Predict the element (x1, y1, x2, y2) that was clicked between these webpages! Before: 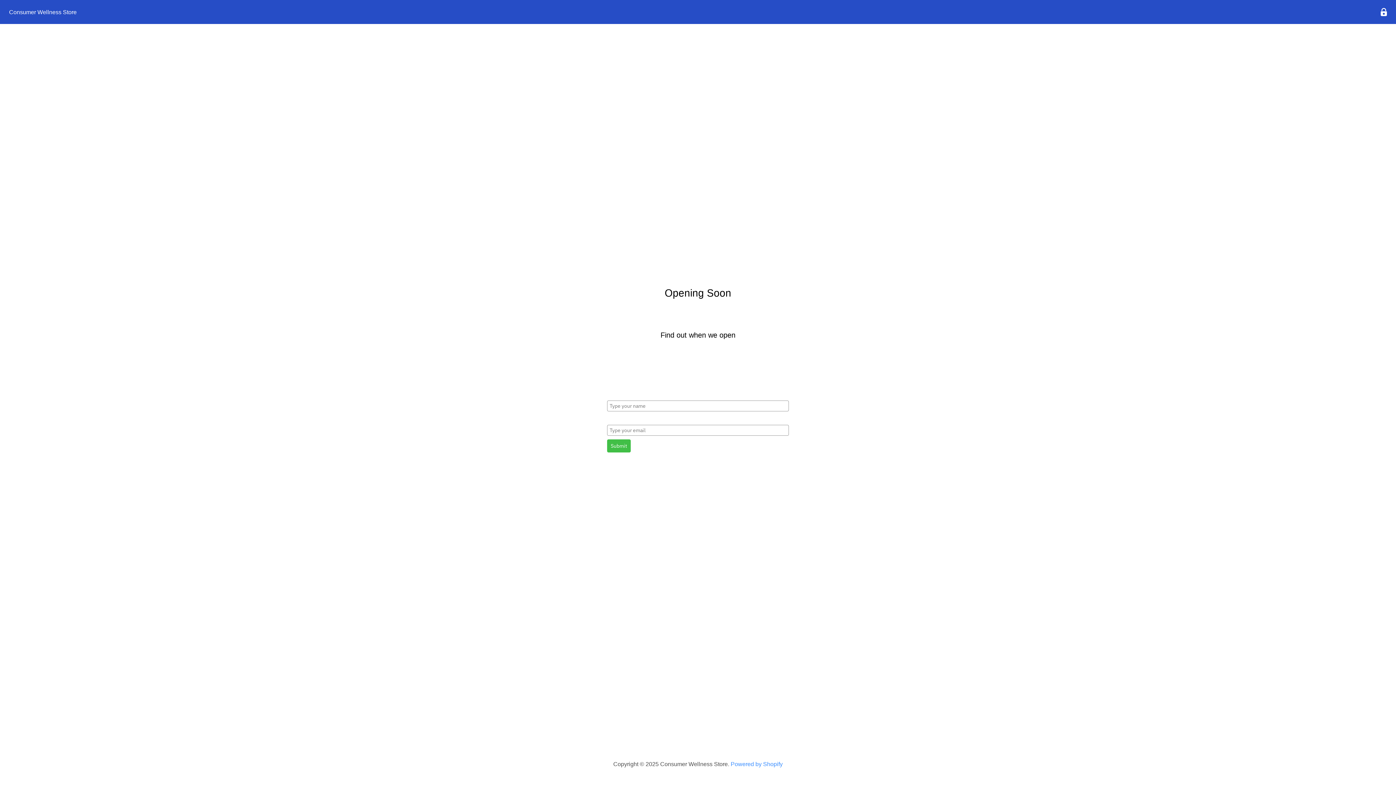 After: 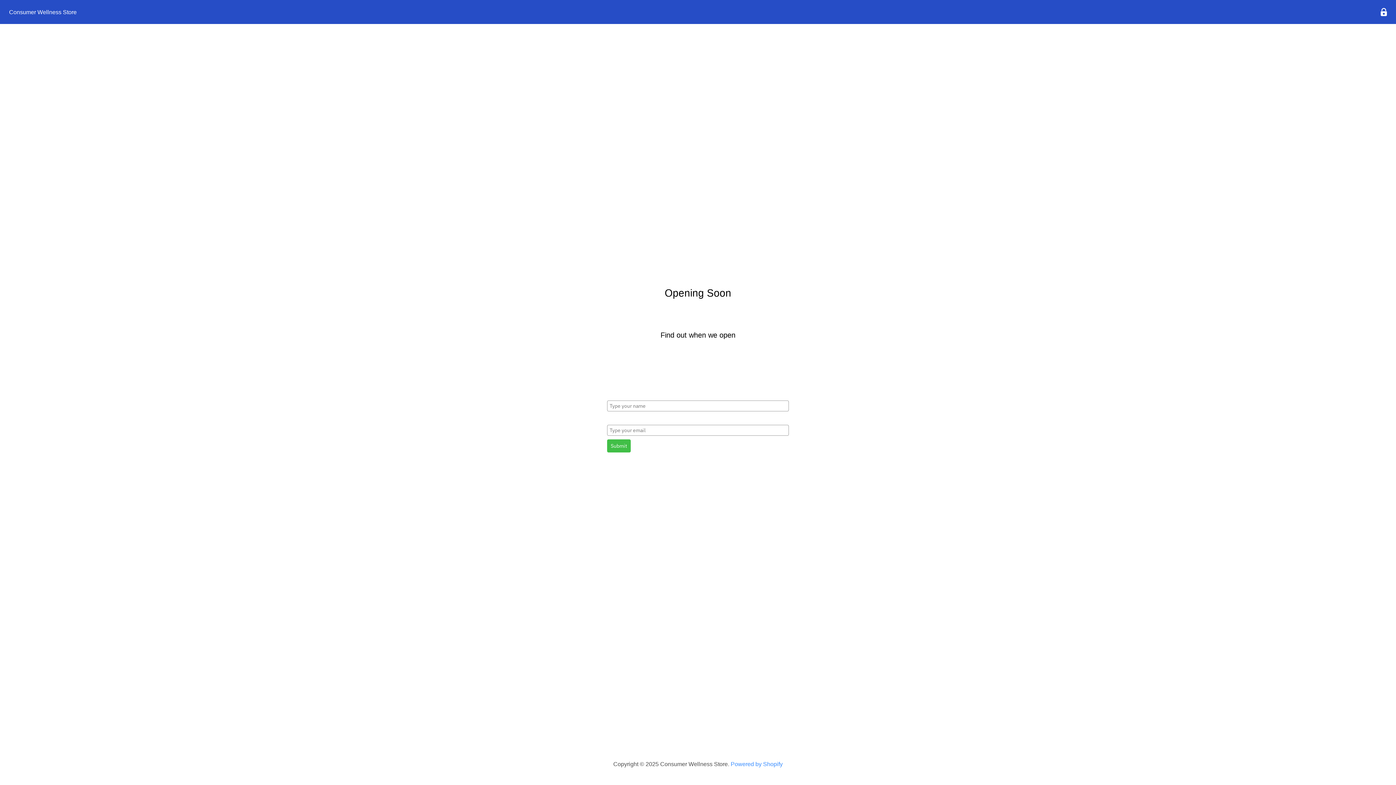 Action: bbox: (663, 477, 673, 487) label: Find us on TikTok